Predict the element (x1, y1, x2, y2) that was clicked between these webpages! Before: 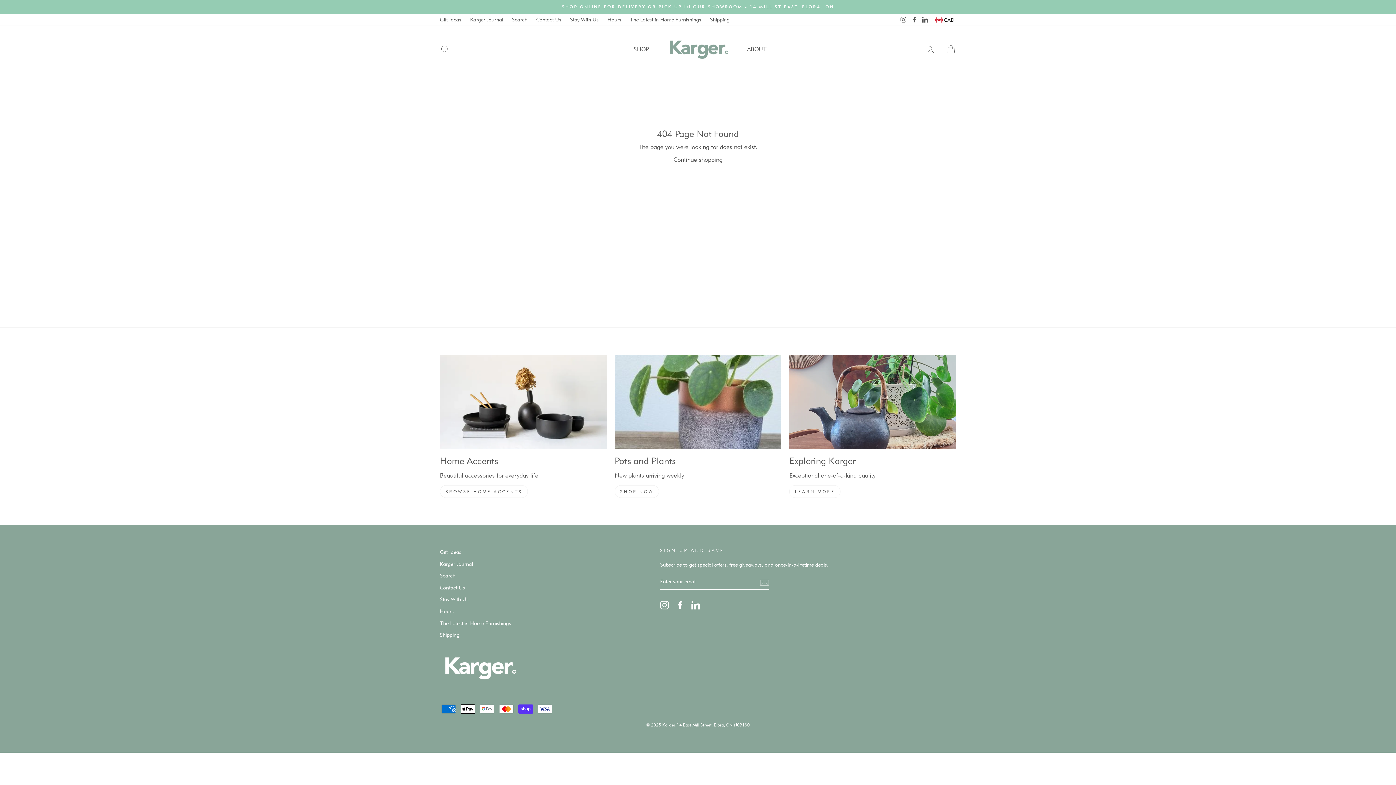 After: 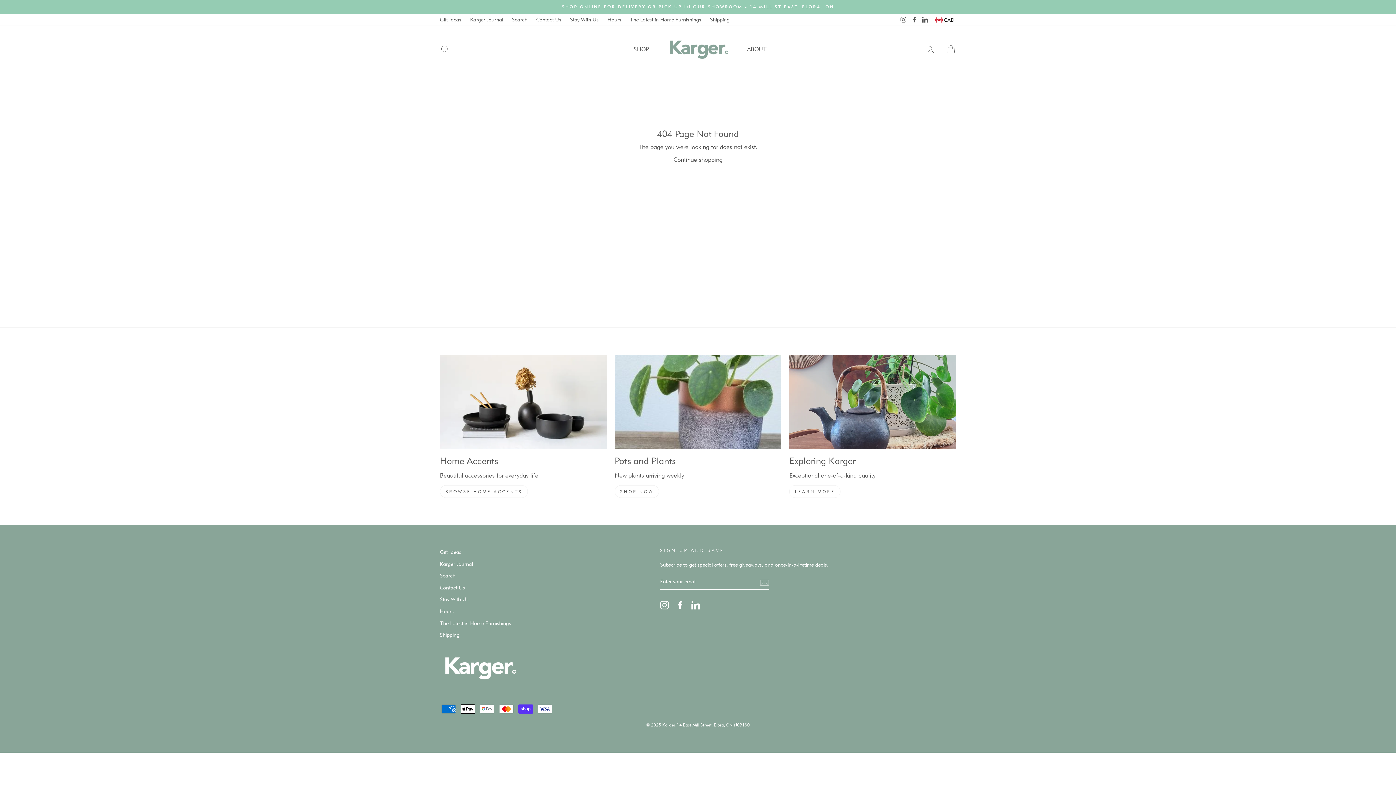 Action: bbox: (691, 601, 700, 609) label: LinkedIn